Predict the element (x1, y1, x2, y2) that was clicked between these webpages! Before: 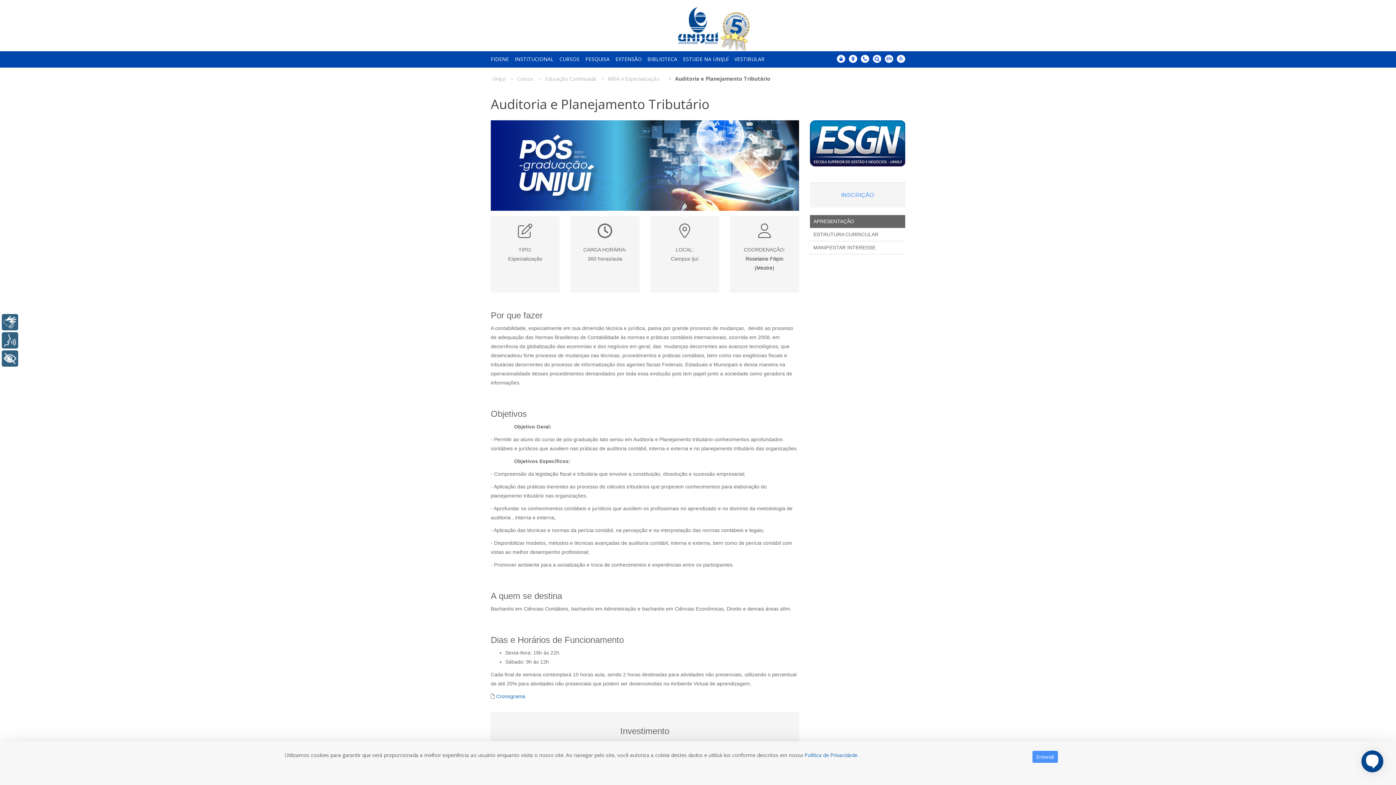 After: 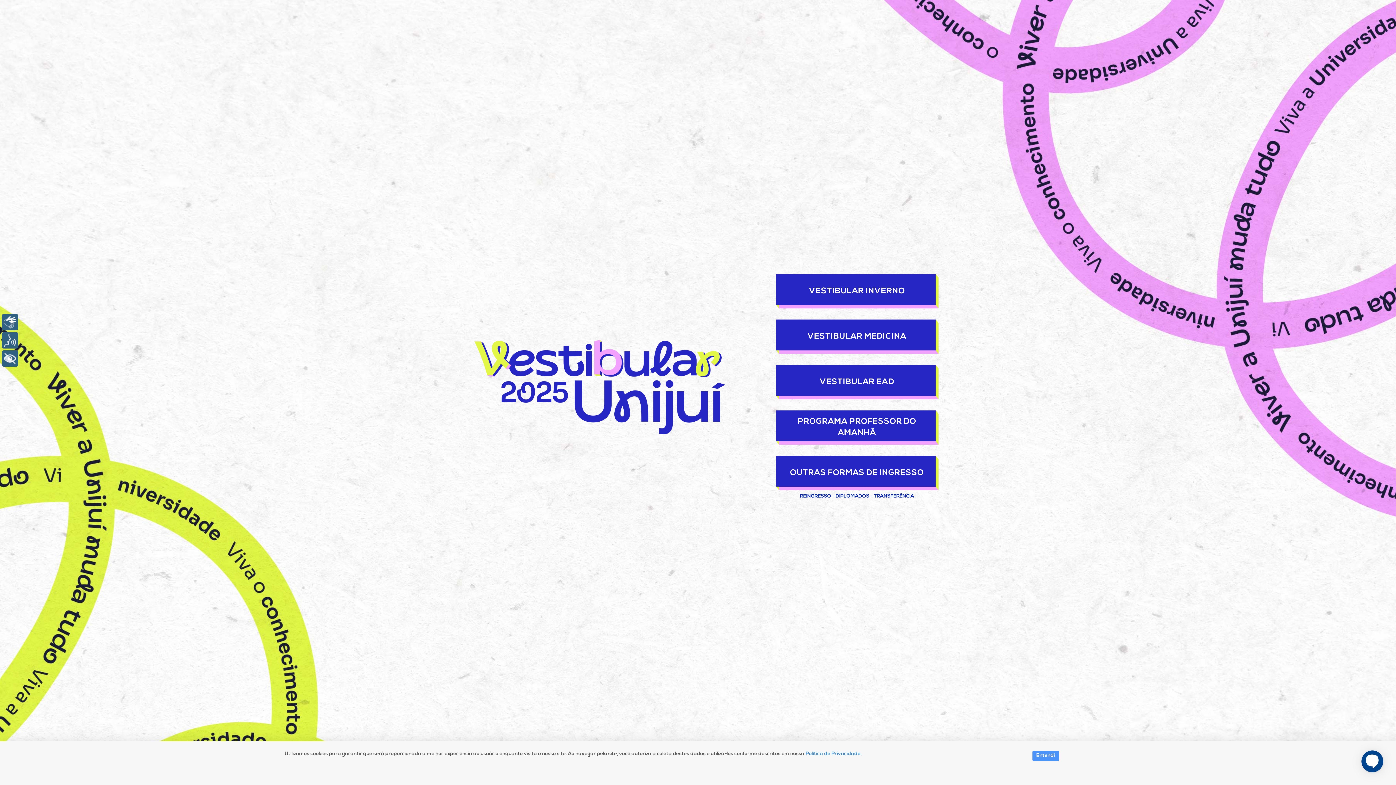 Action: bbox: (734, 51, 764, 66) label: VESTIBULAR